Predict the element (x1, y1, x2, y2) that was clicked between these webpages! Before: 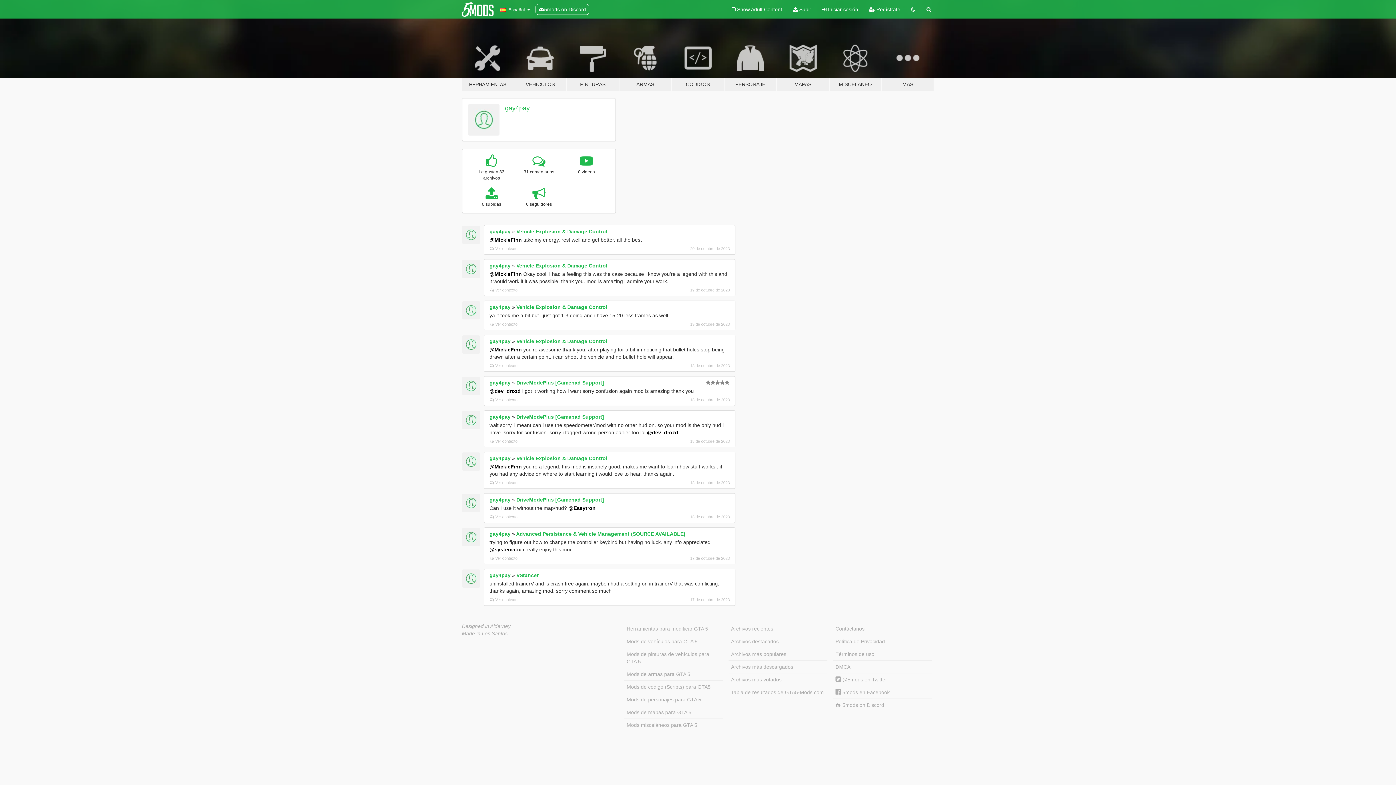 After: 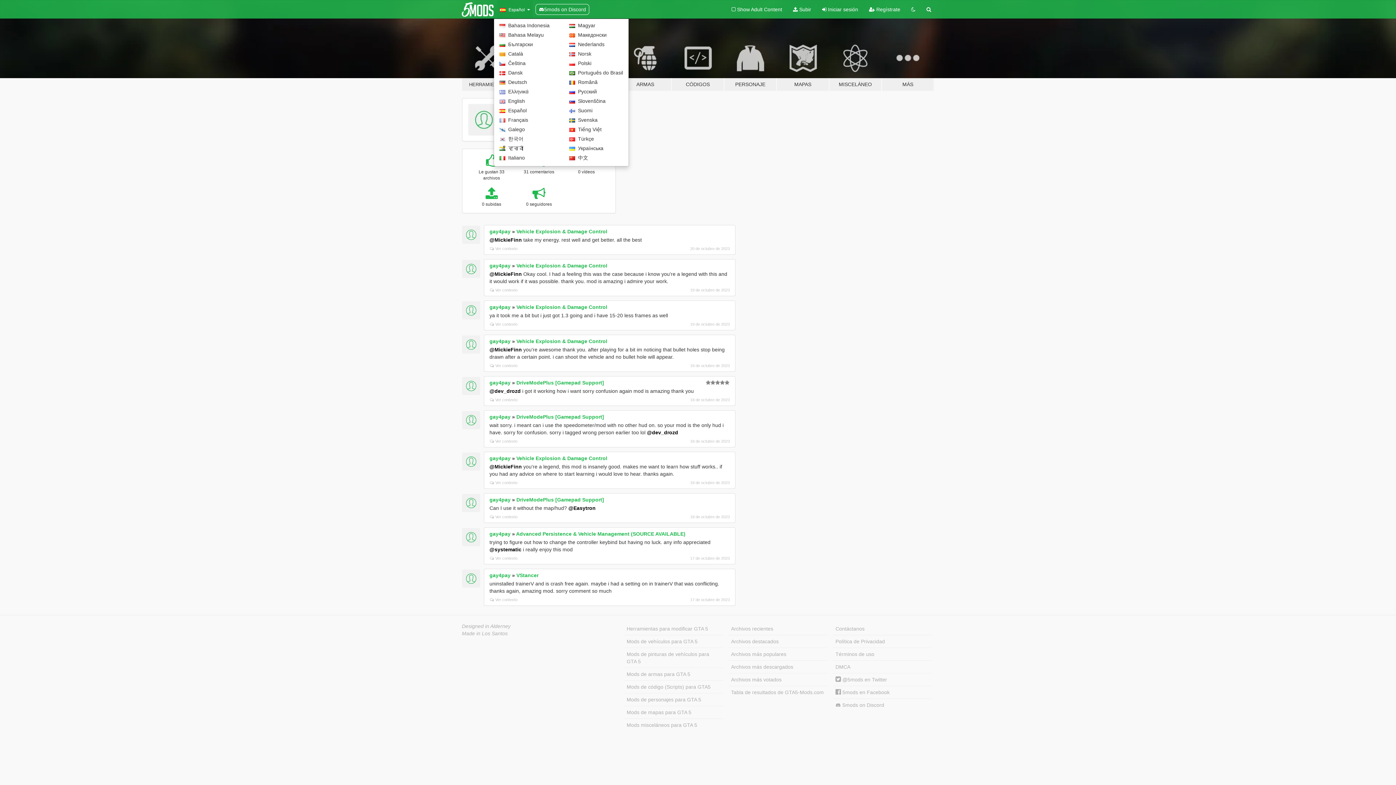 Action: label:   Español  bbox: (497, 0, 532, 18)